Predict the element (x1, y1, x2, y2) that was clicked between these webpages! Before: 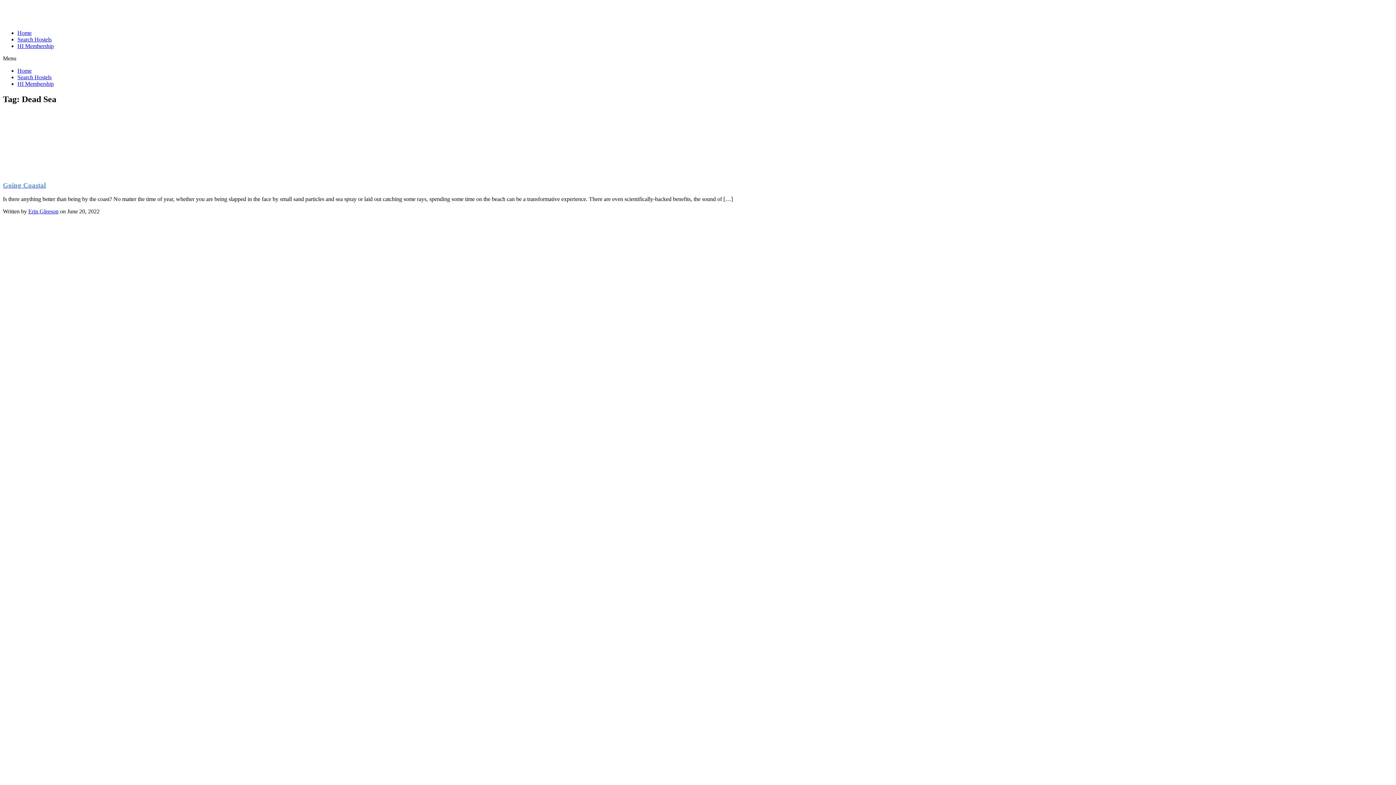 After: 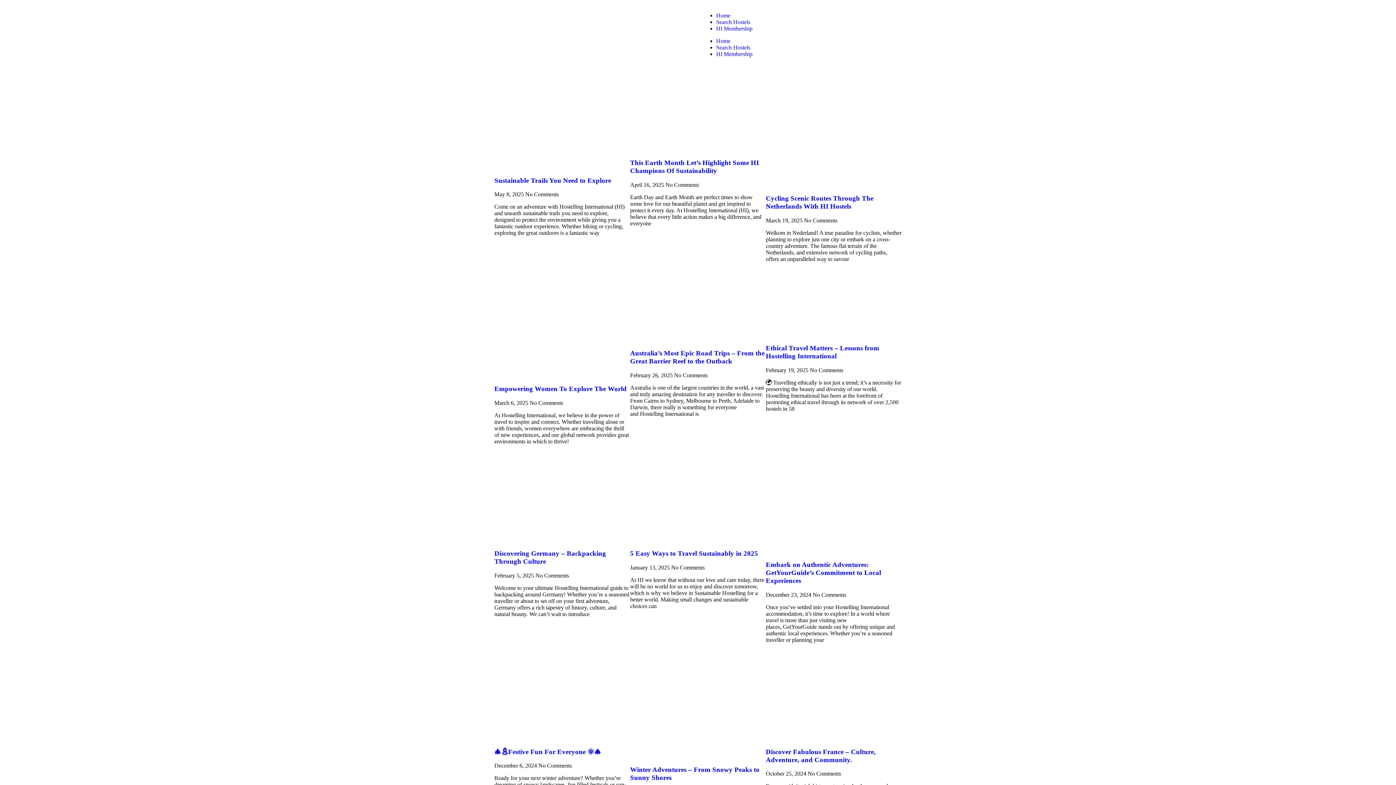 Action: label: Home bbox: (17, 67, 31, 73)